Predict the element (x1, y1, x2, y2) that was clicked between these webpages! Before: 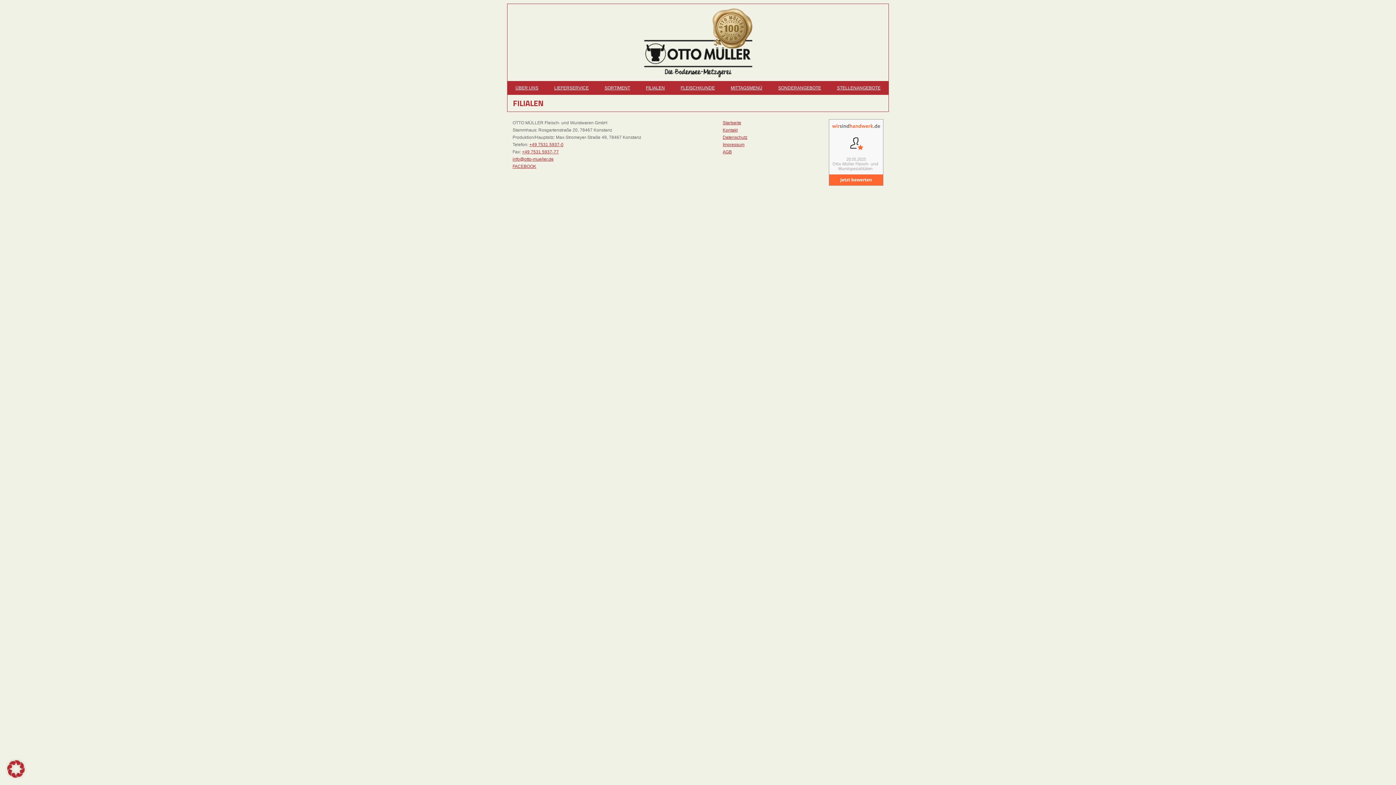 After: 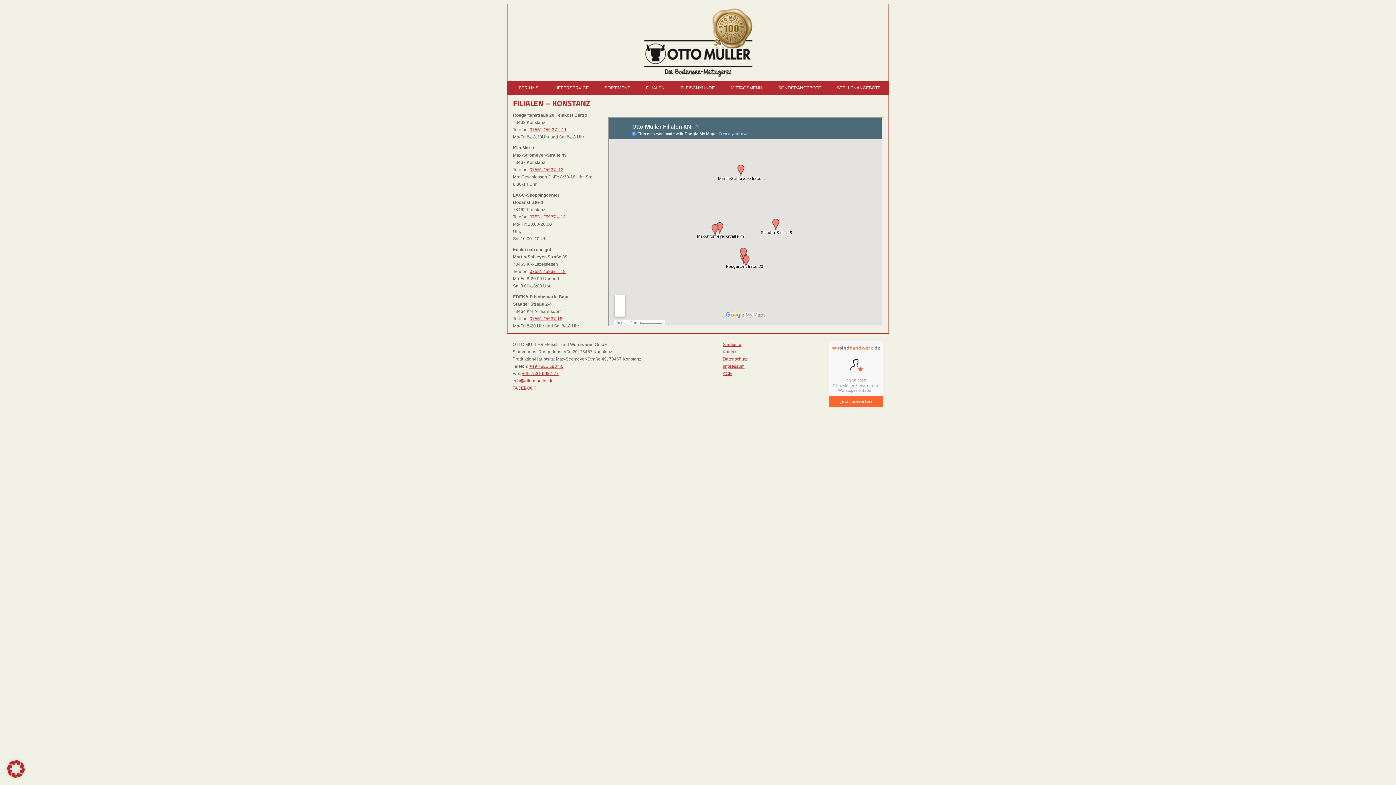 Action: label: FILIALEN bbox: (638, 81, 672, 94)